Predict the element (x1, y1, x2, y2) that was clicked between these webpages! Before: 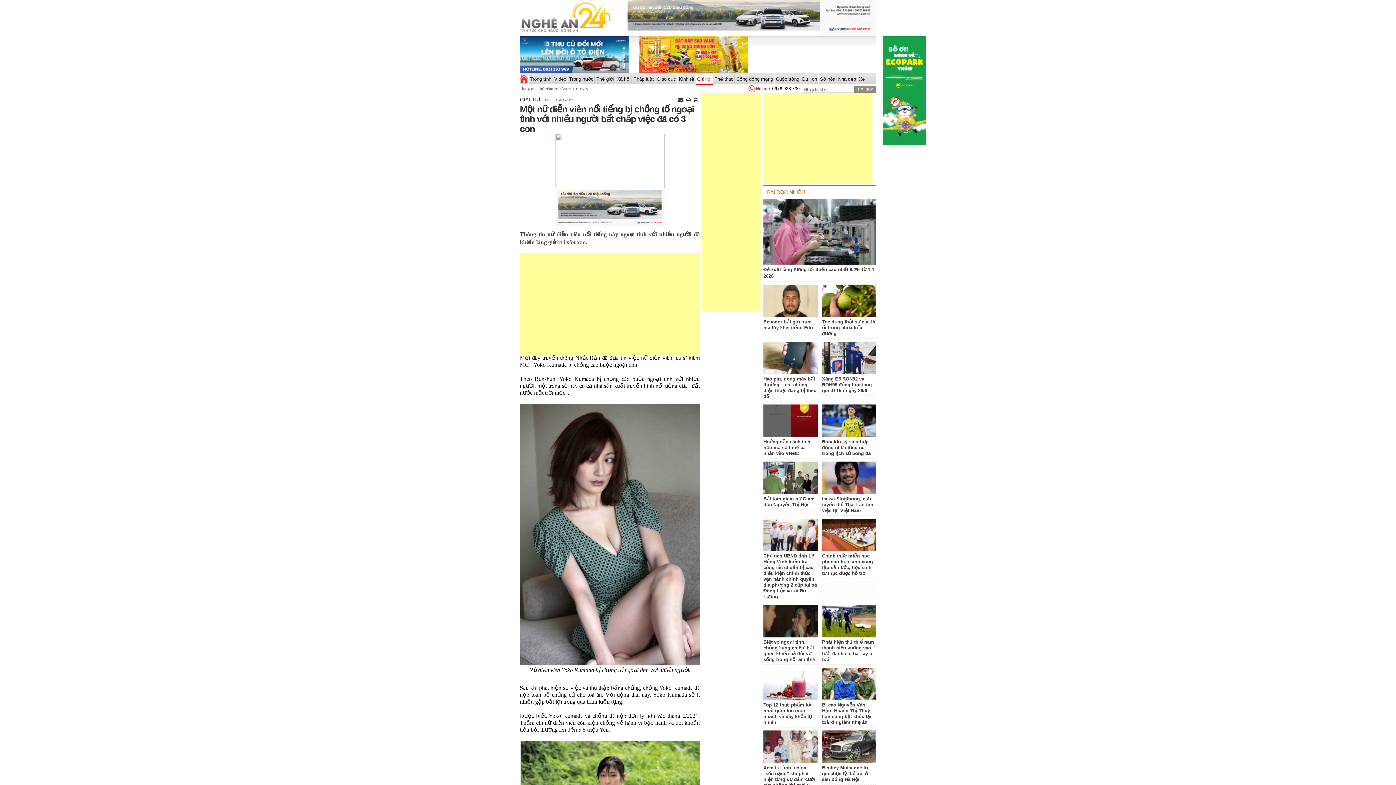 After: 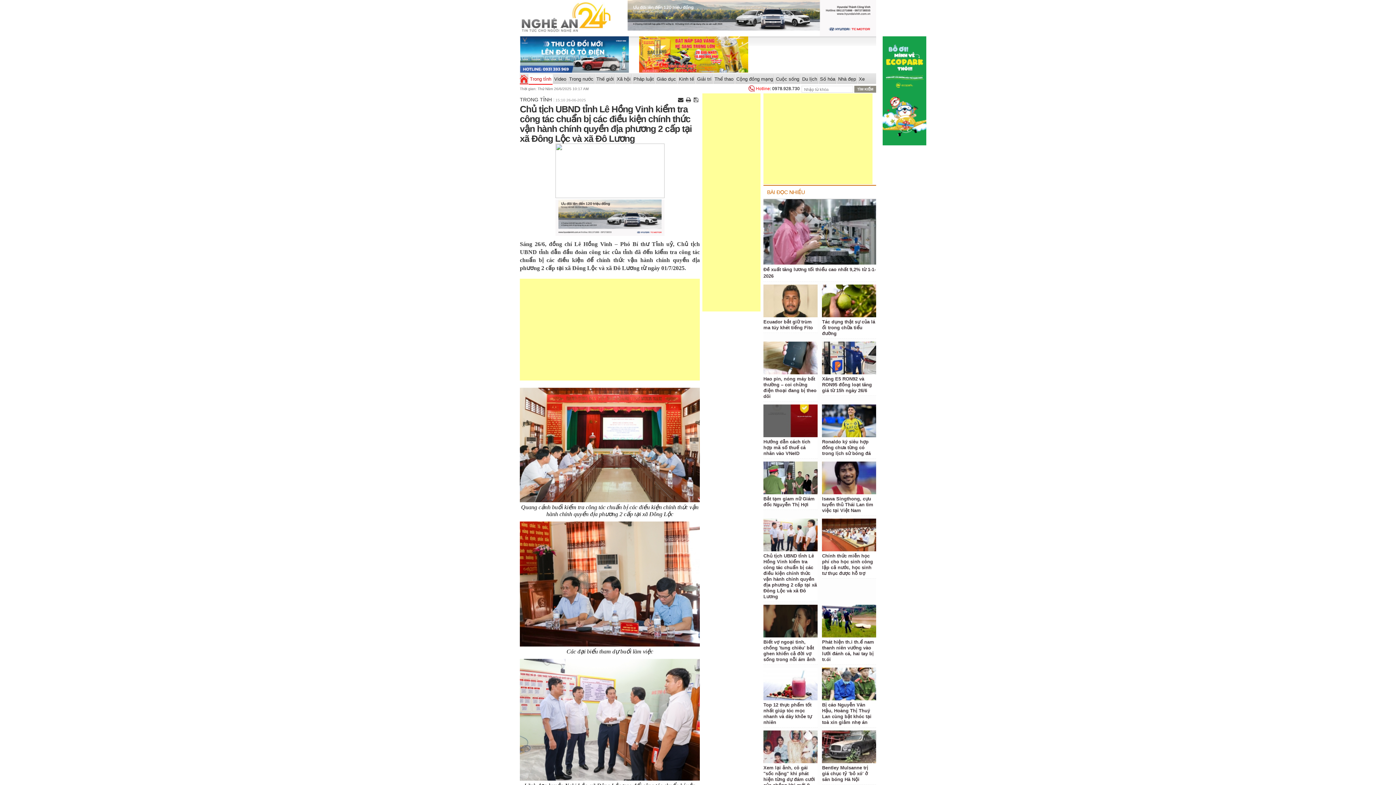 Action: bbox: (763, 553, 817, 599) label: Chủ tịch UBND tỉnh Lê Hồng Vinh kiểm tra công tác chuẩn bị các điều kiện chính thức vận hành chính quyền địa phương 2 cấp tại xã Đông Lộc và xã Đô Lương